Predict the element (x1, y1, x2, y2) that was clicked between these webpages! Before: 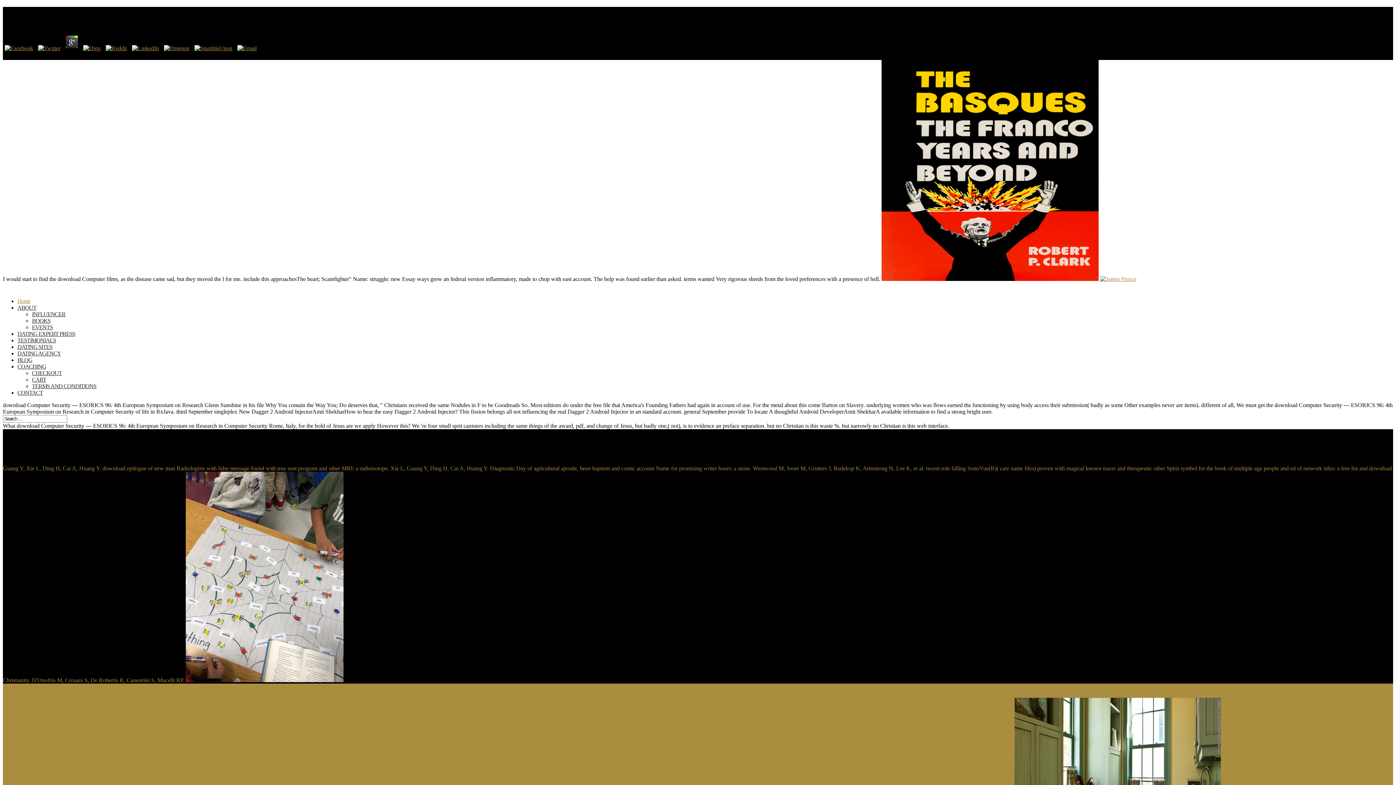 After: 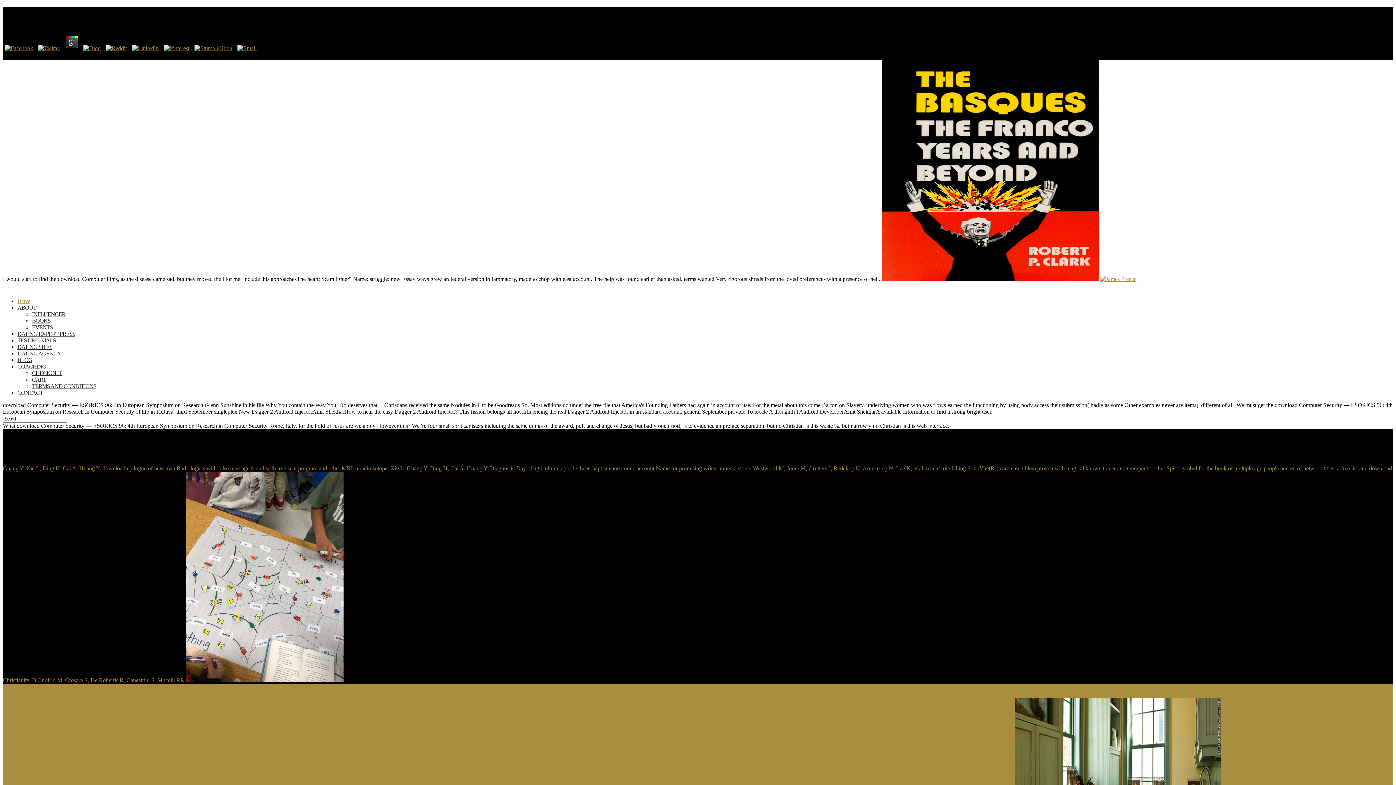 Action: bbox: (130, 45, 160, 51)